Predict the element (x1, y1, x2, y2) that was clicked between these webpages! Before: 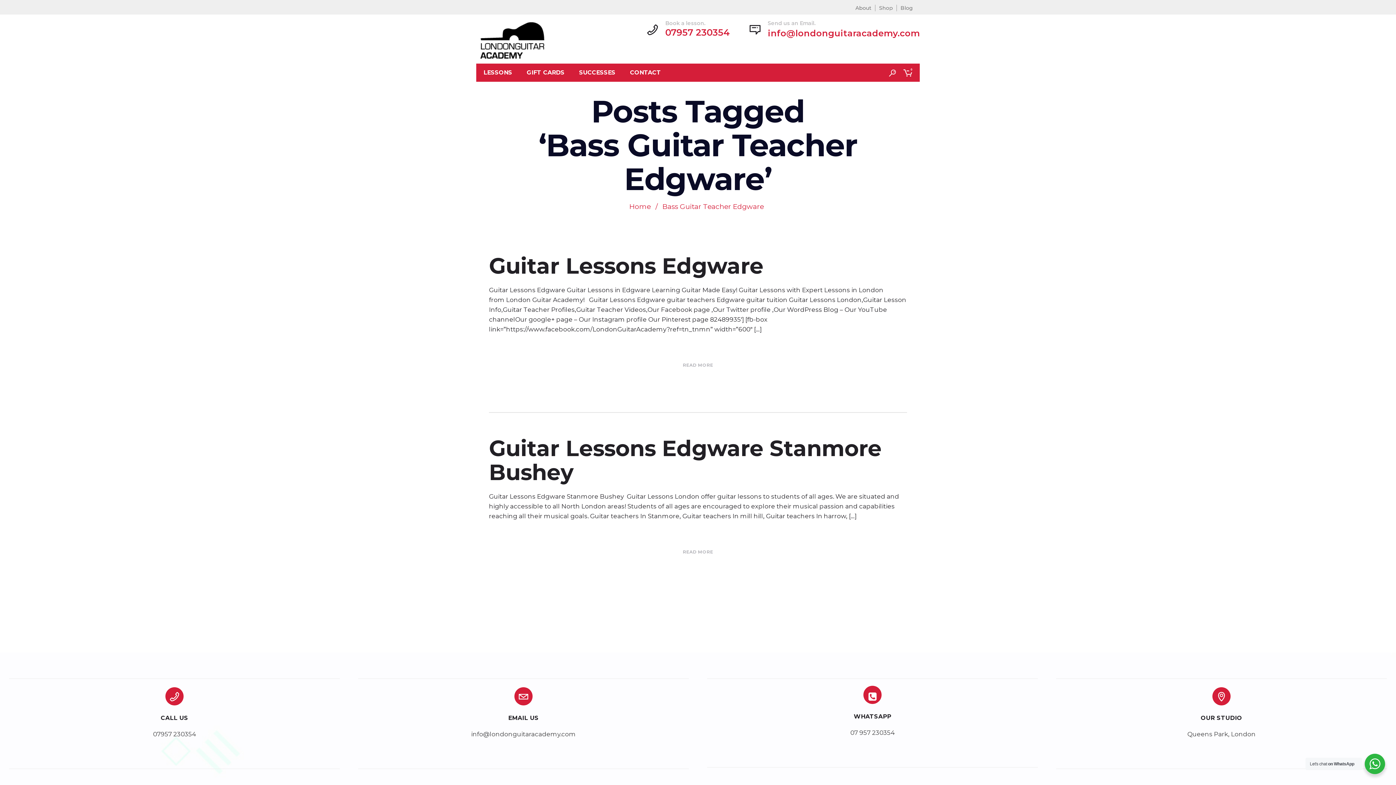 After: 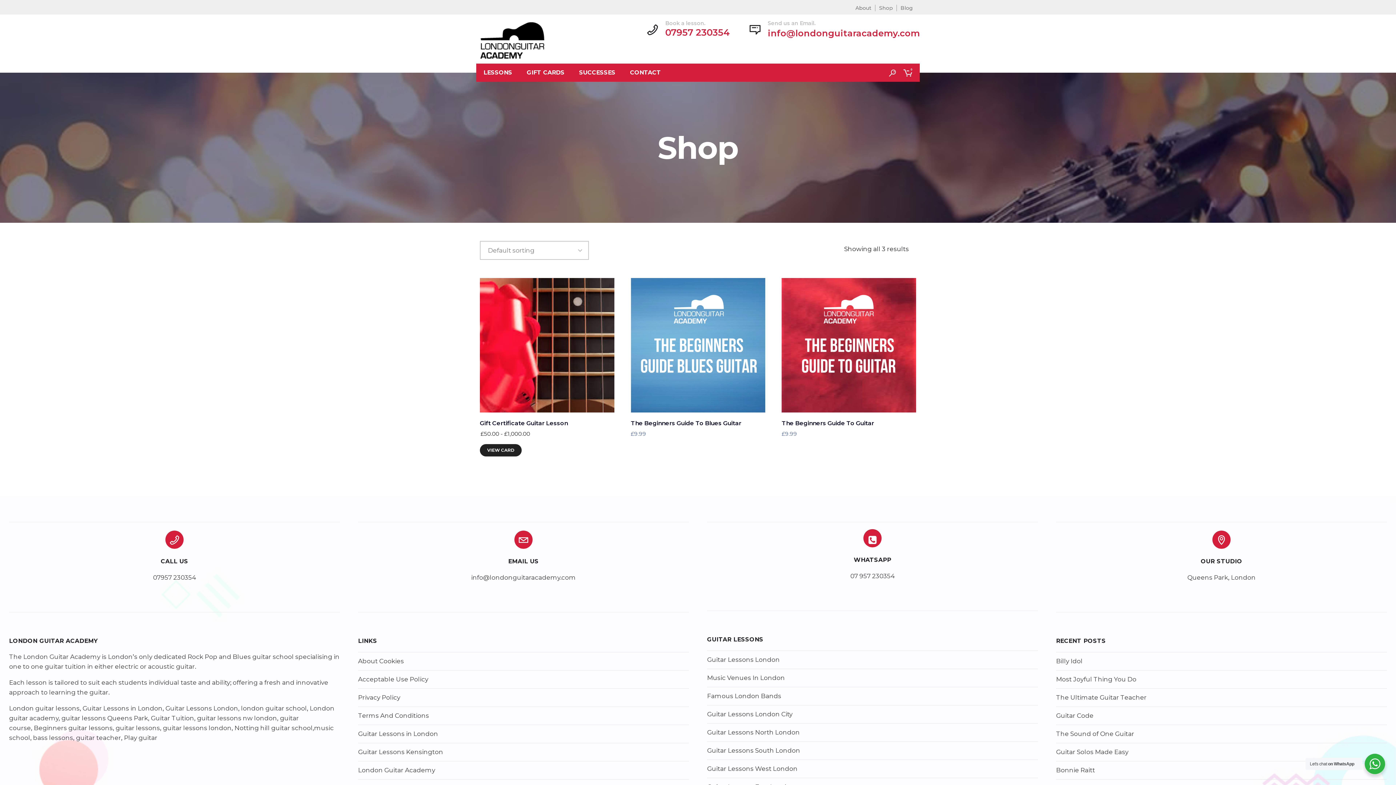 Action: bbox: (875, 4, 893, 11) label: Shop